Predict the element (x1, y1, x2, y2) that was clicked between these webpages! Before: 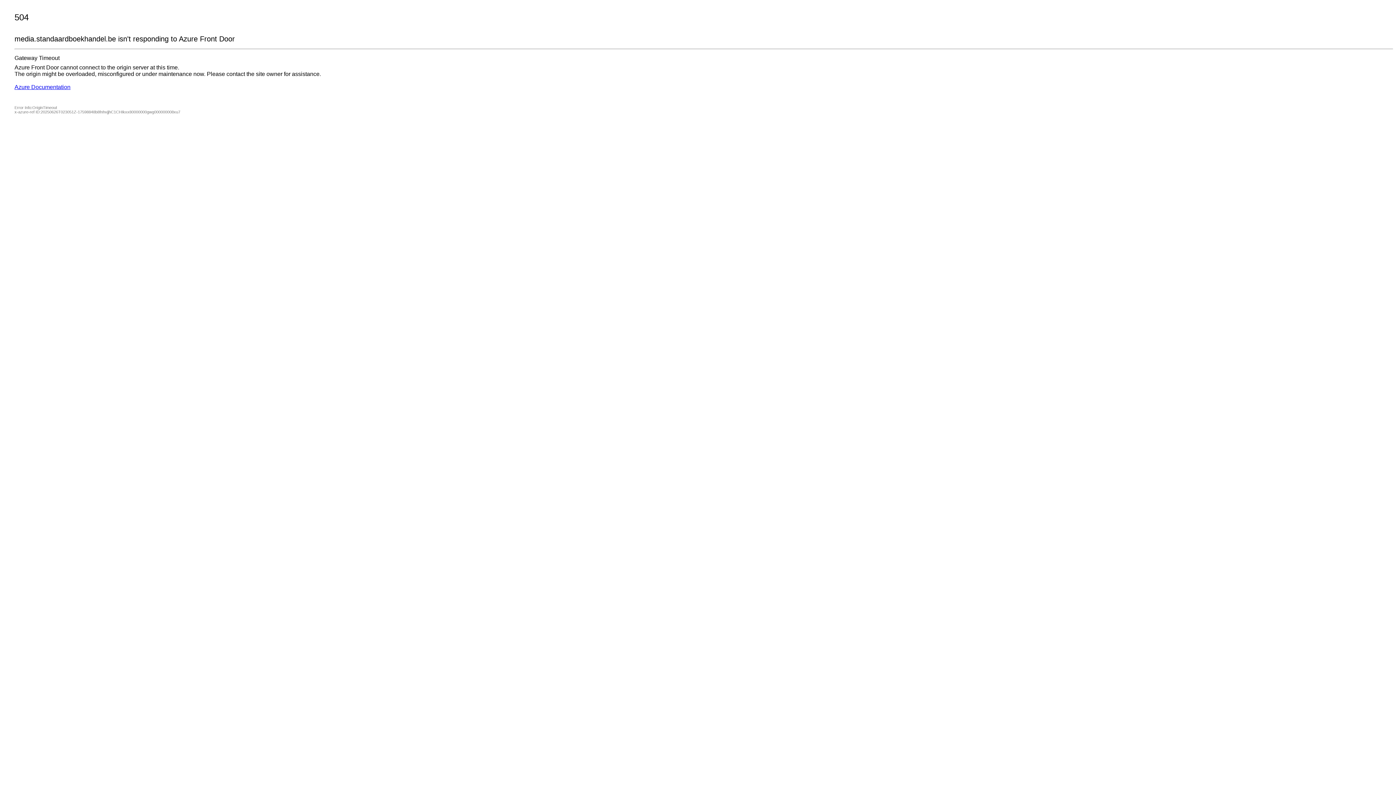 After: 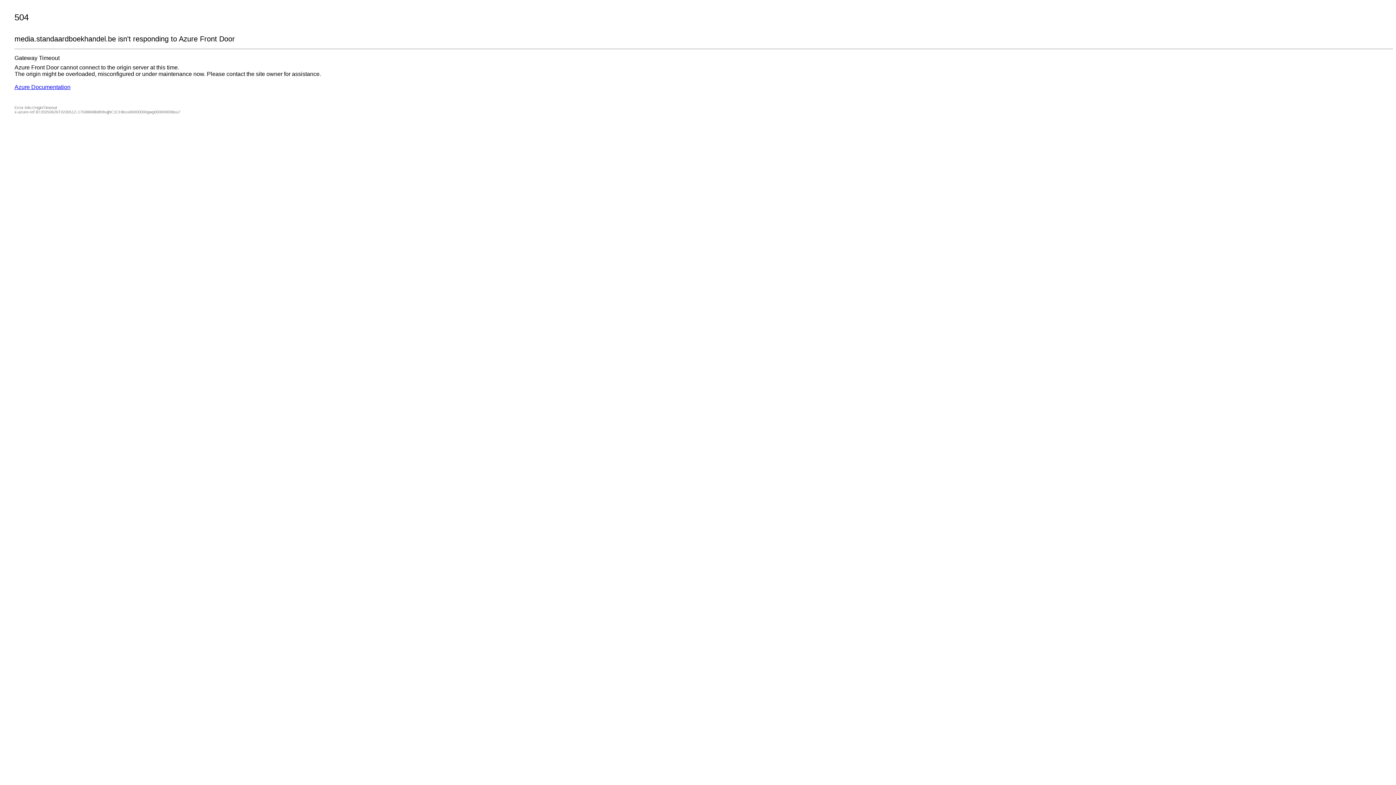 Action: bbox: (14, 84, 70, 90) label: Azure Documentation